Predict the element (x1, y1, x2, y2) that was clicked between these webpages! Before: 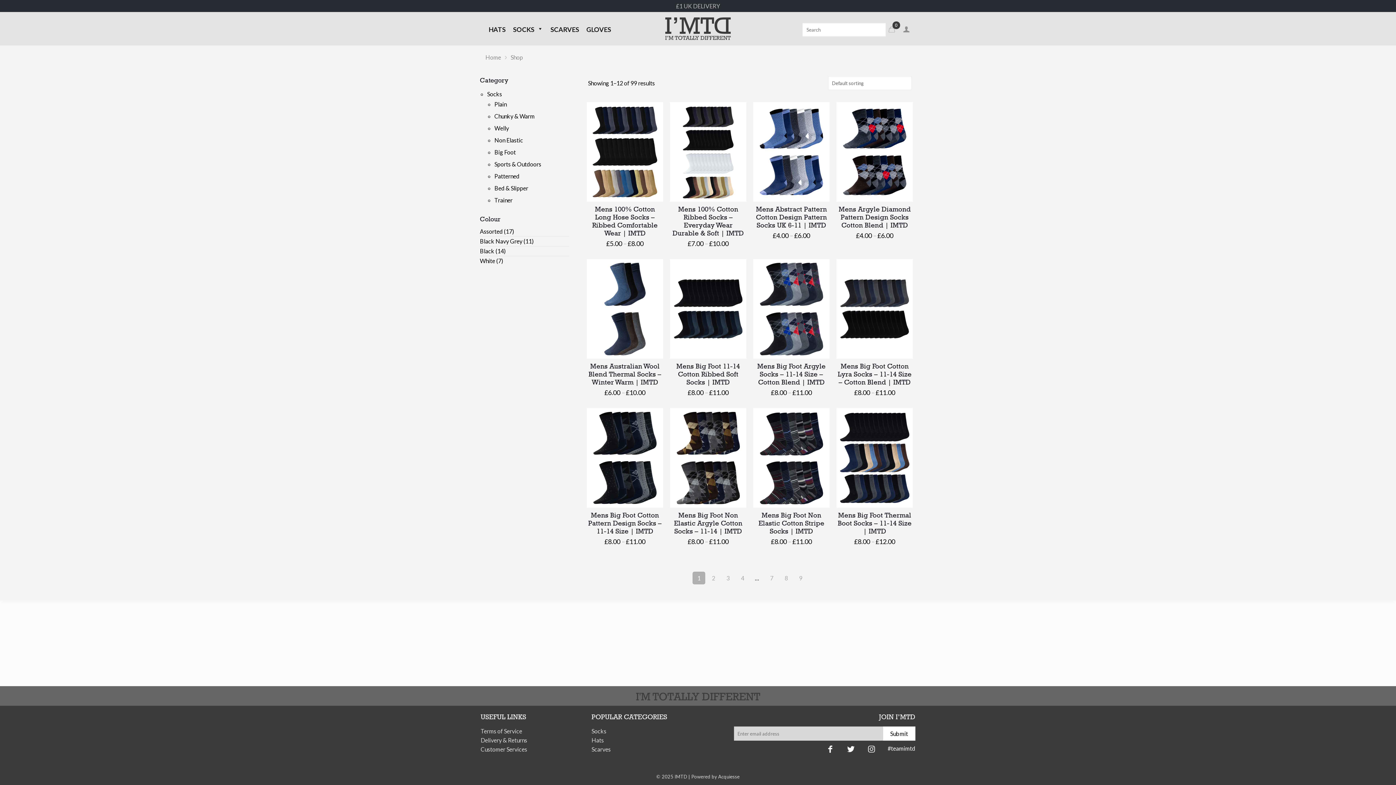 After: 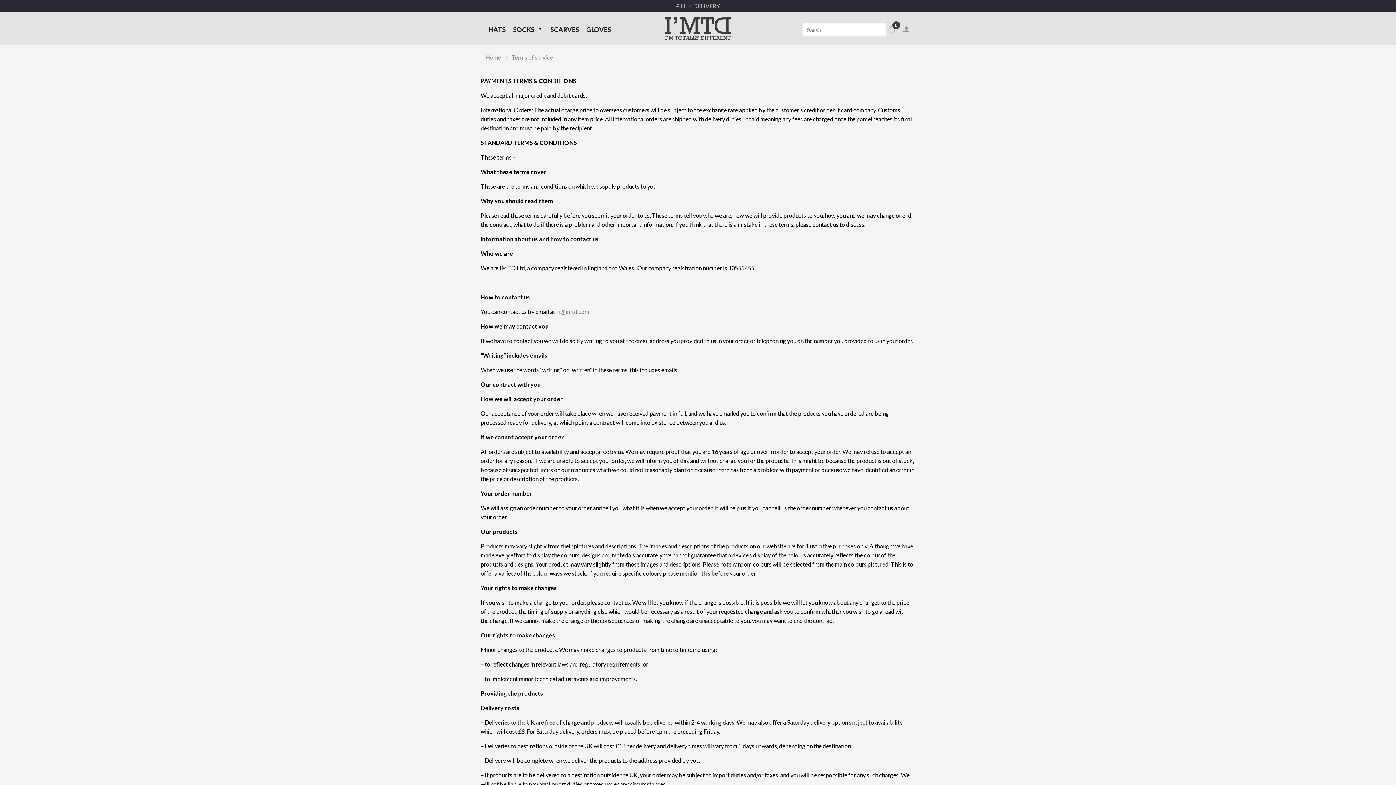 Action: label: Terms of Service bbox: (480, 728, 522, 734)